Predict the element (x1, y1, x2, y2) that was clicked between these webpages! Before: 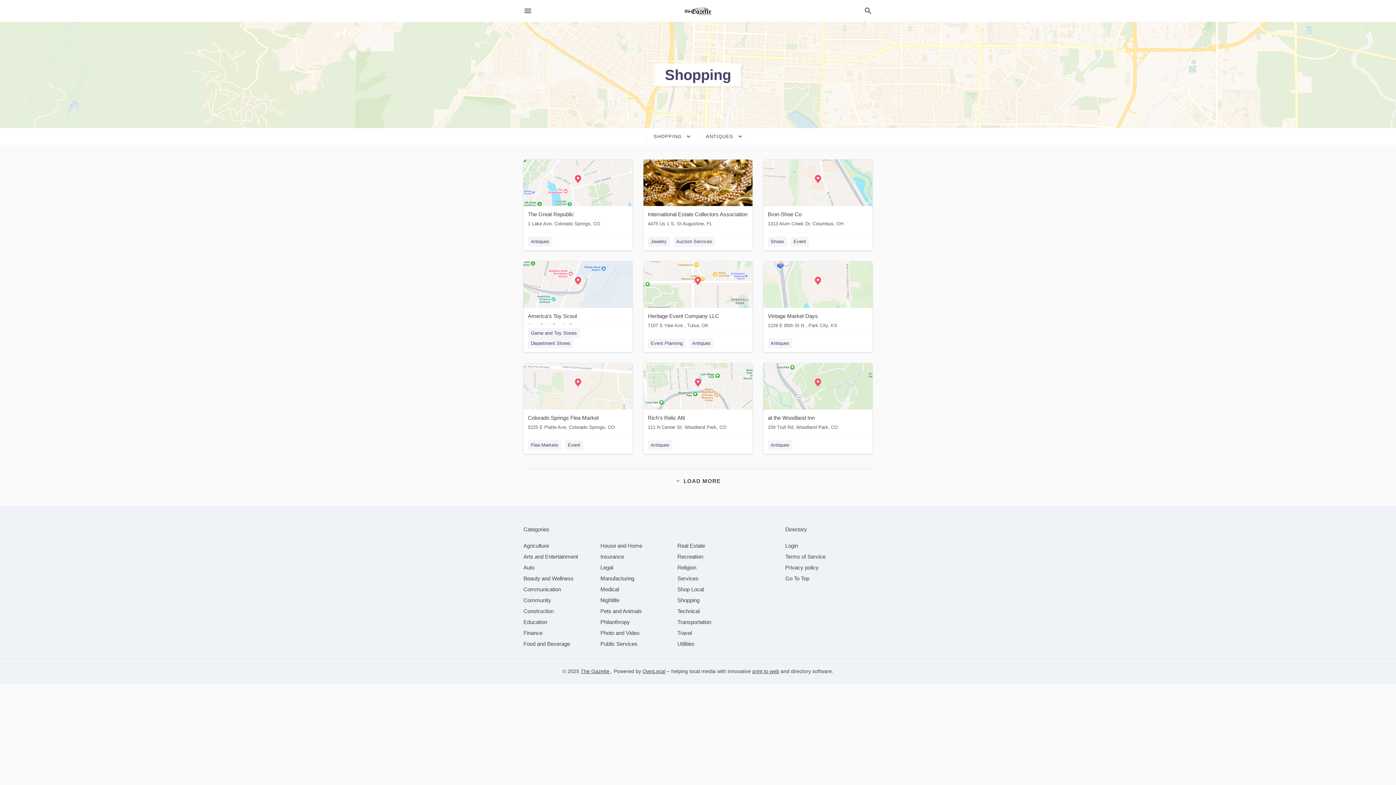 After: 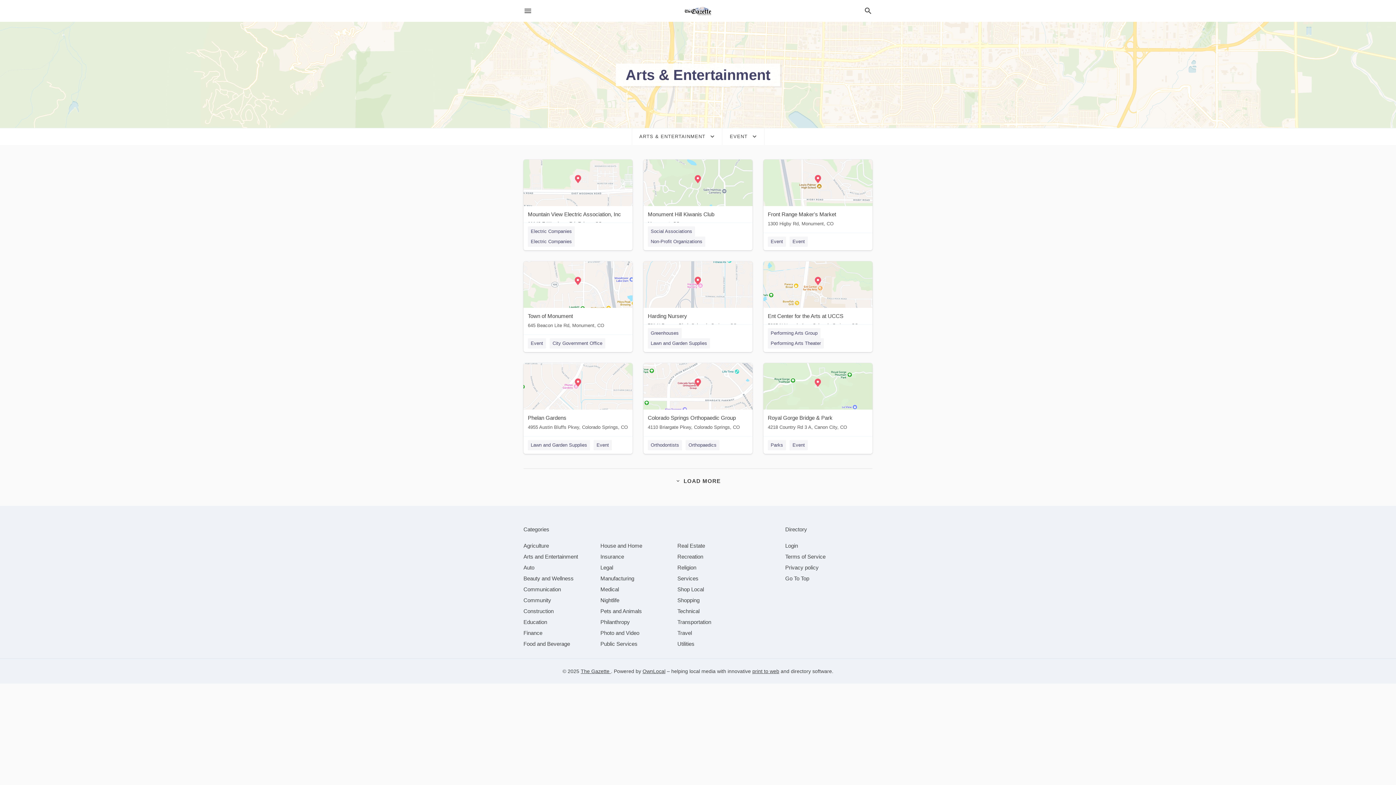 Action: label: Event bbox: (565, 440, 583, 450)